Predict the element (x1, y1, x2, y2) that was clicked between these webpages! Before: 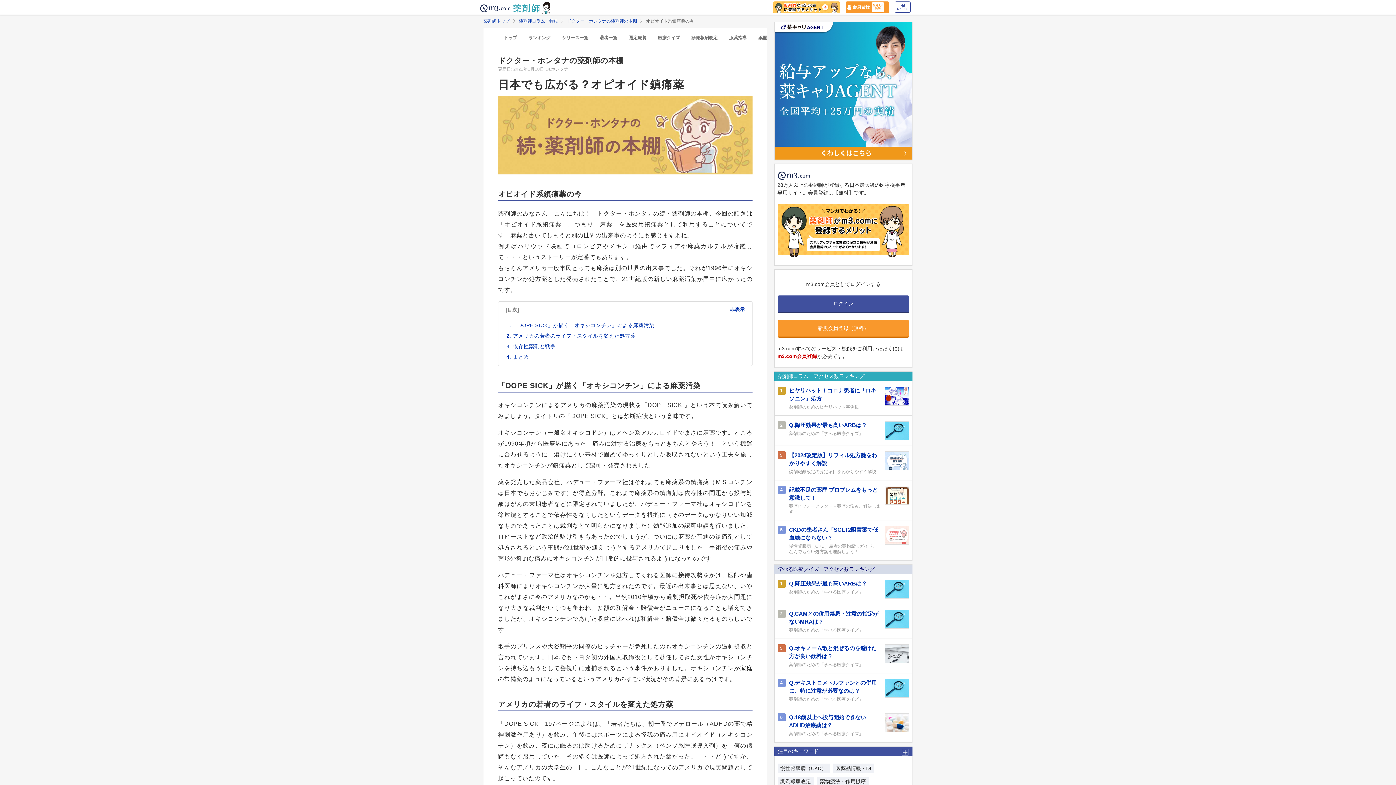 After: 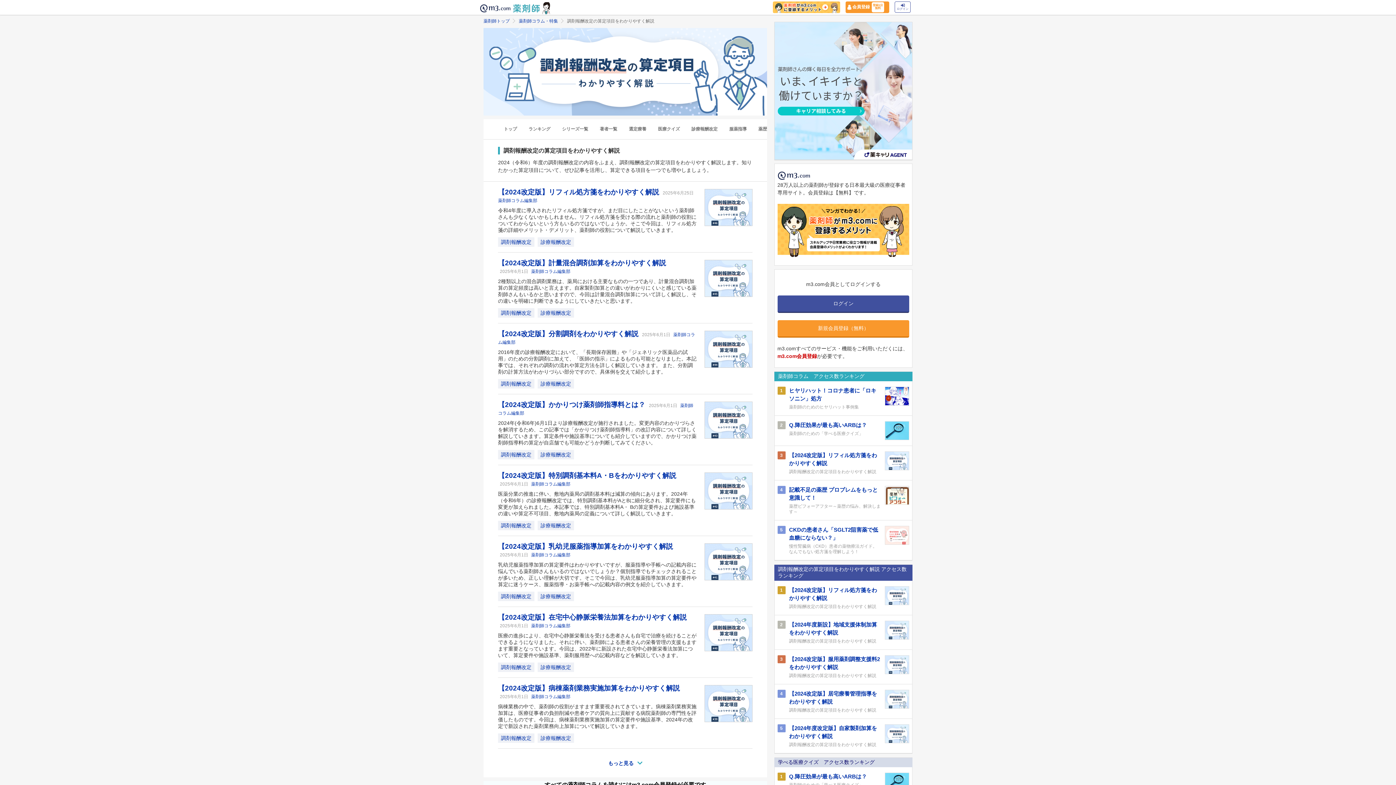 Action: bbox: (789, 469, 881, 474) label: 調剤報酬改定の算定項目をわかりやすく解説